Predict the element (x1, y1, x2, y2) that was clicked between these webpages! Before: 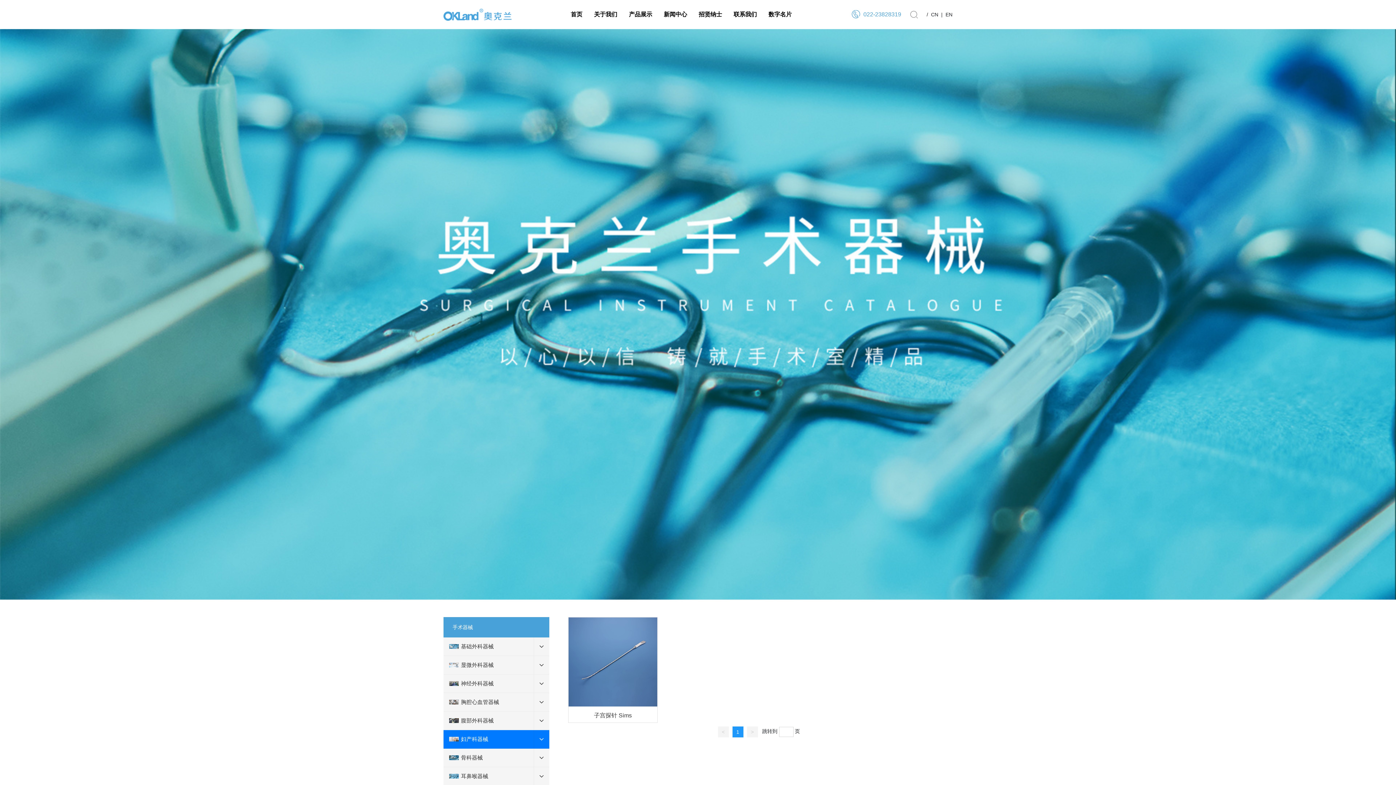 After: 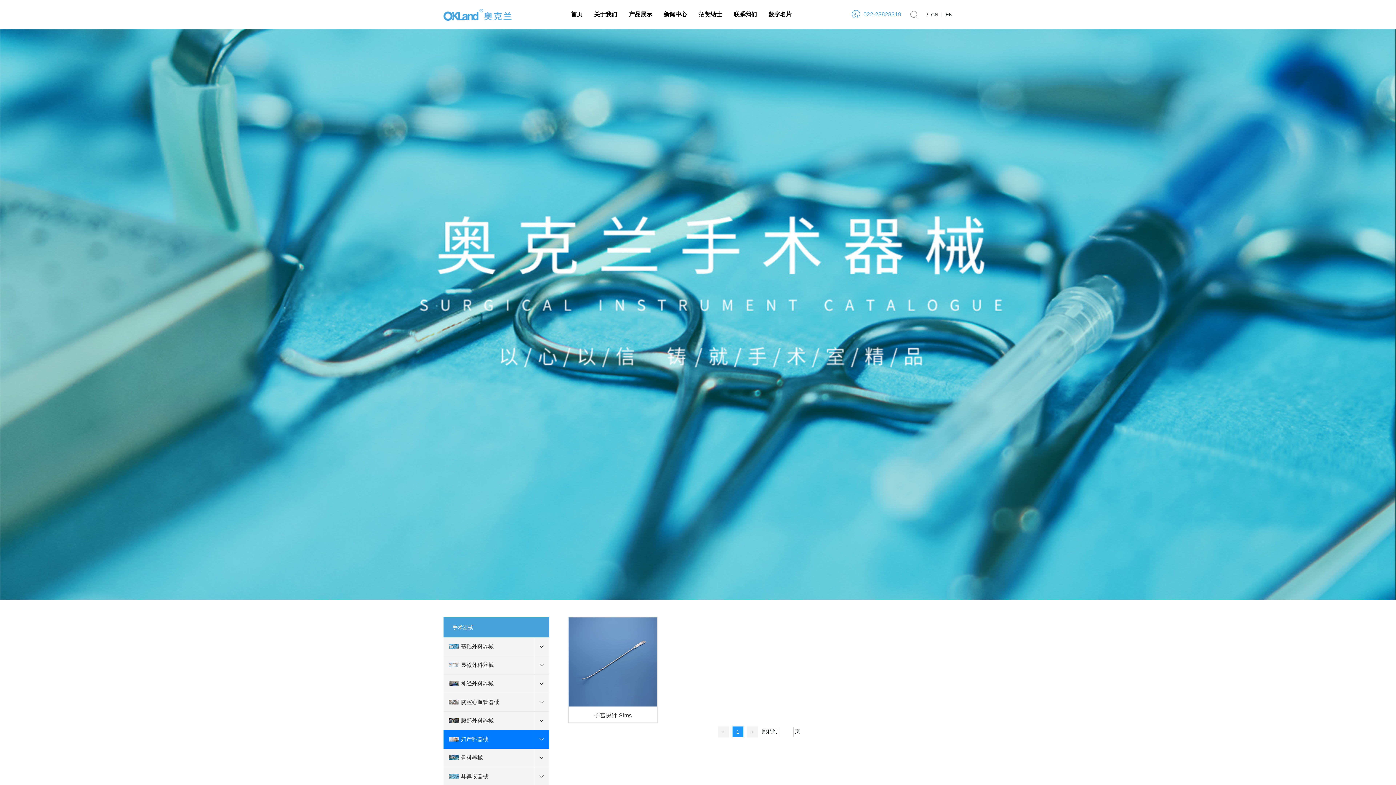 Action: bbox: (718, 726, 728, 737) label: <